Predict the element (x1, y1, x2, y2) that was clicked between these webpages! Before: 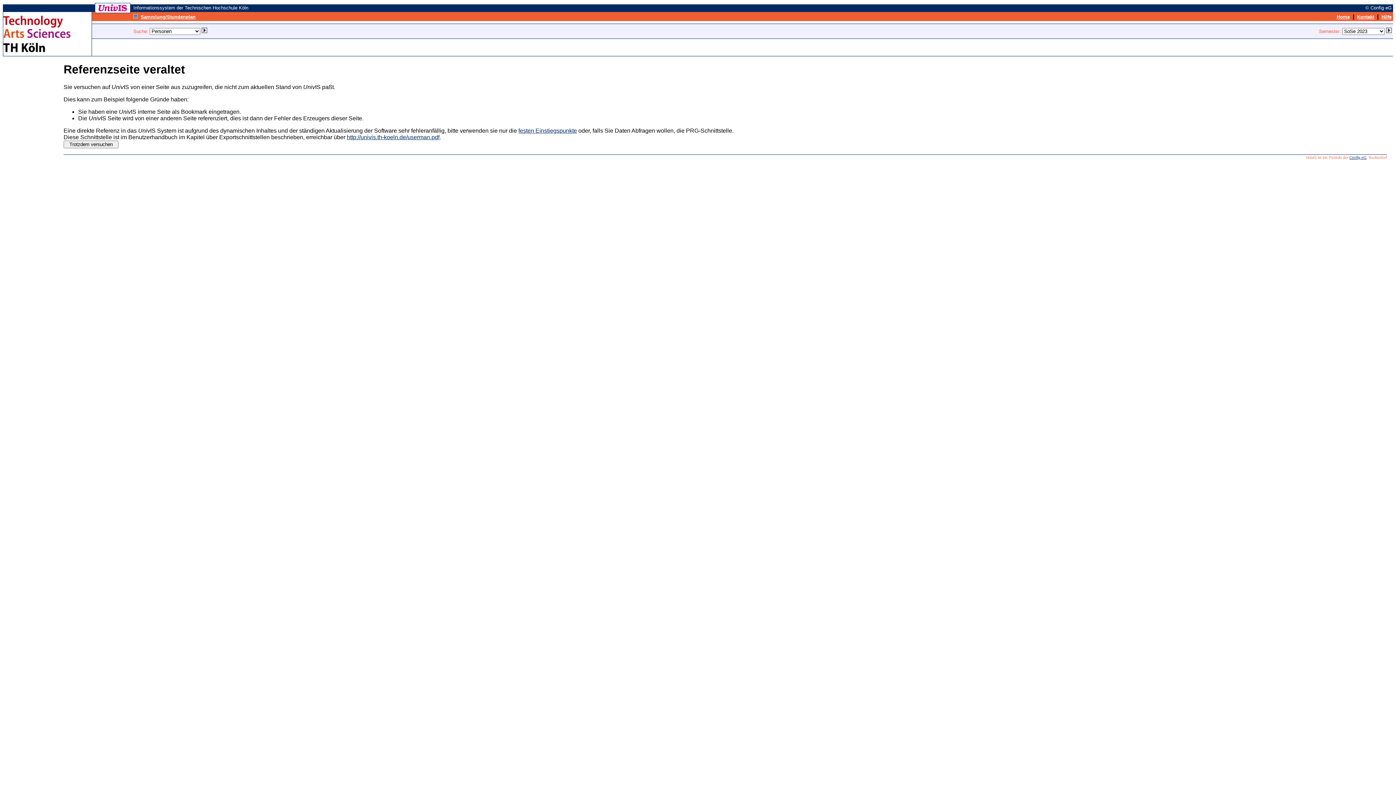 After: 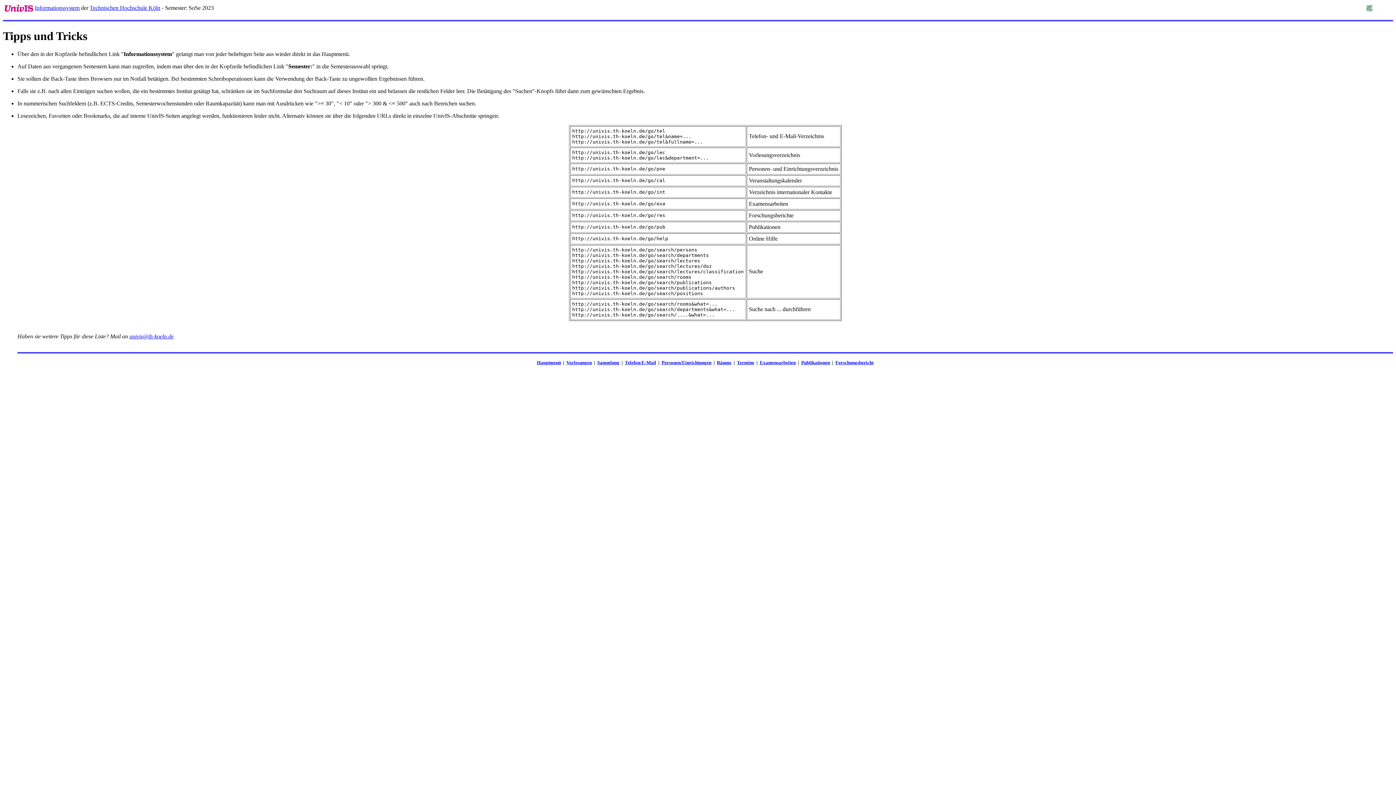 Action: bbox: (518, 127, 577, 133) label: festen Einstiegspunkte